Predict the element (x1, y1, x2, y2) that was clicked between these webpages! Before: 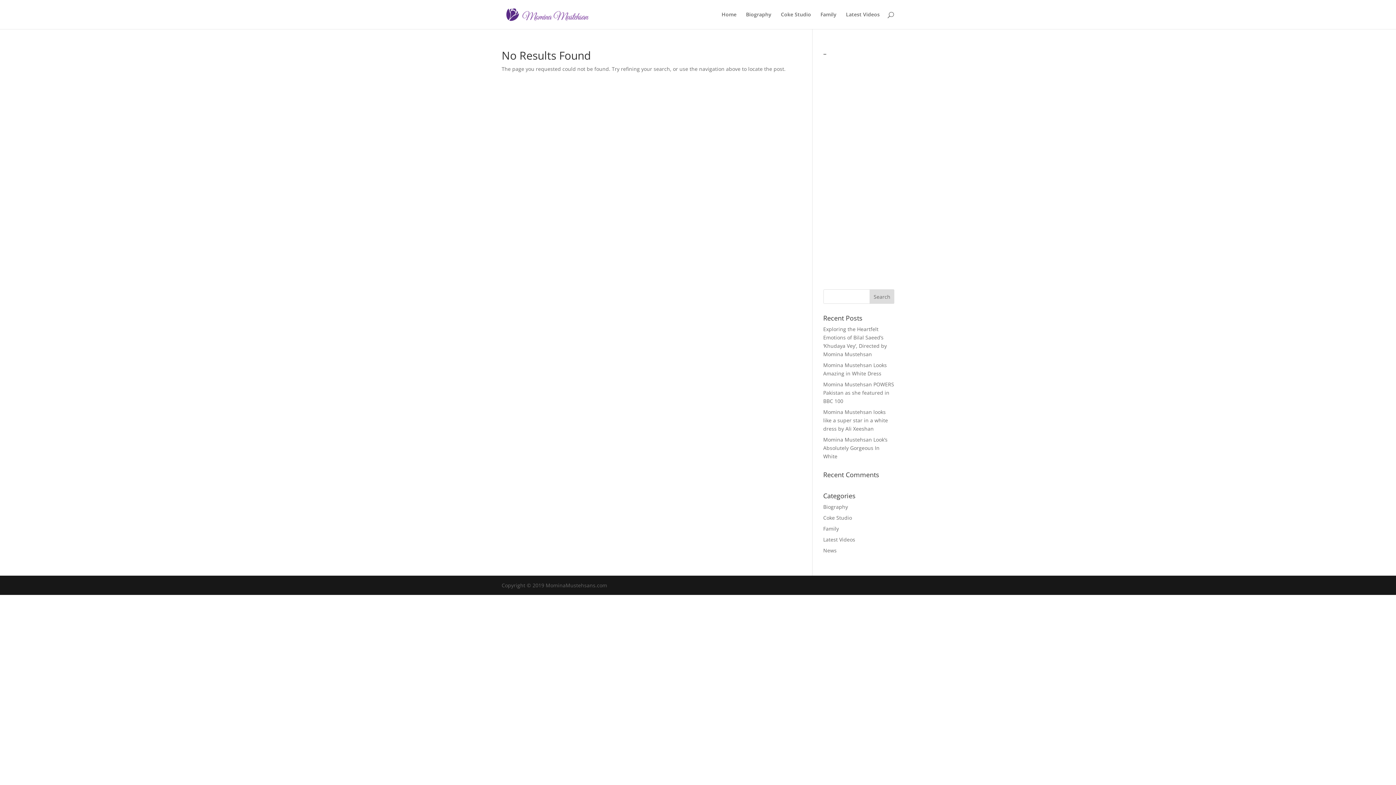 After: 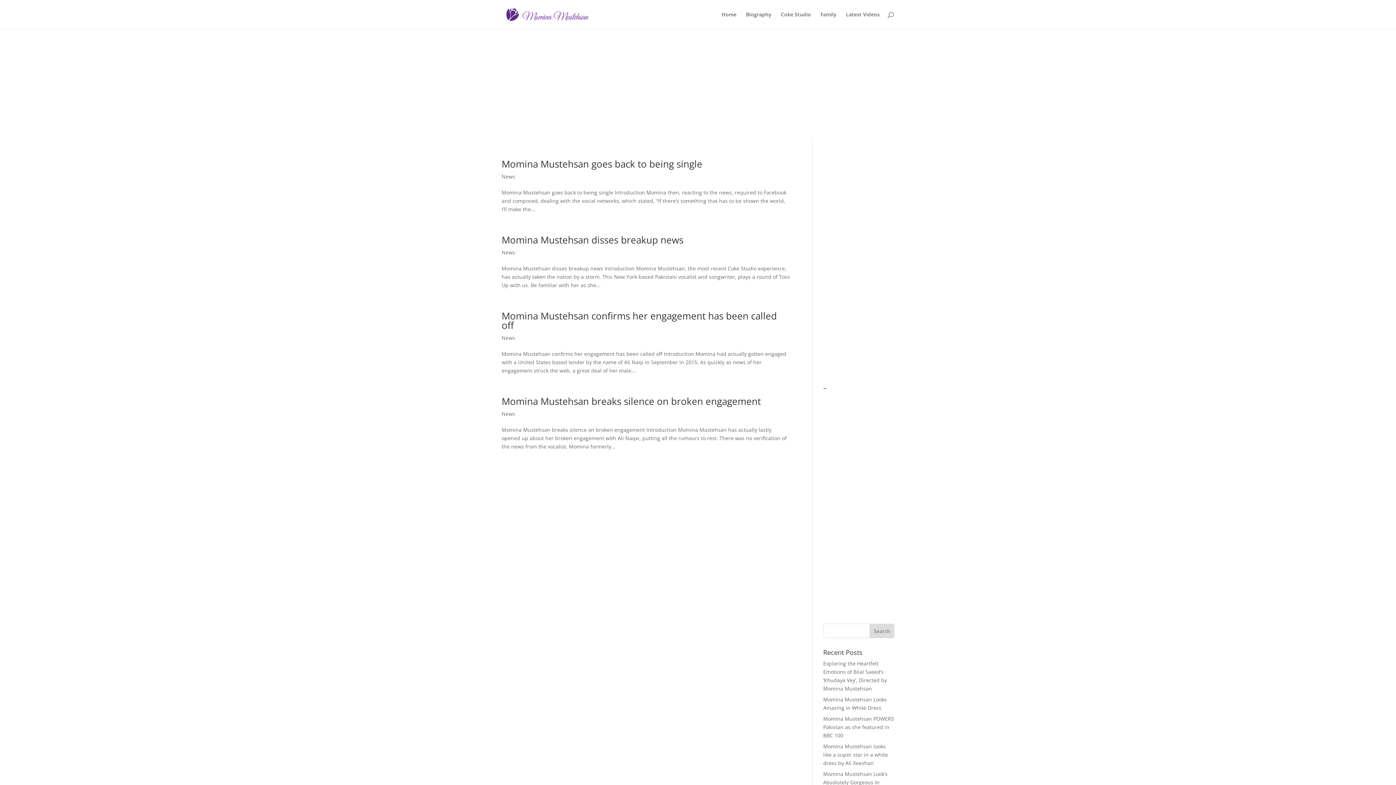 Action: label: News bbox: (823, 547, 836, 554)